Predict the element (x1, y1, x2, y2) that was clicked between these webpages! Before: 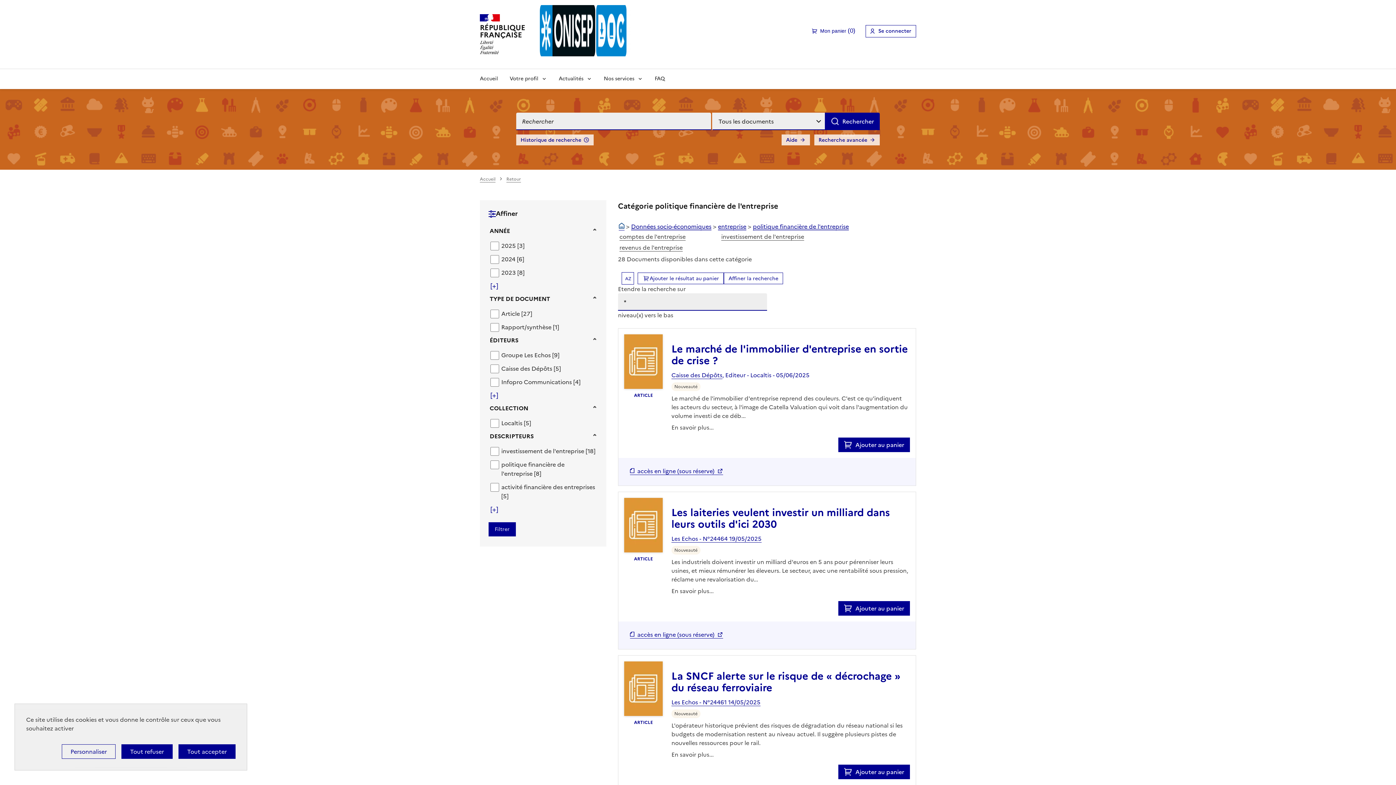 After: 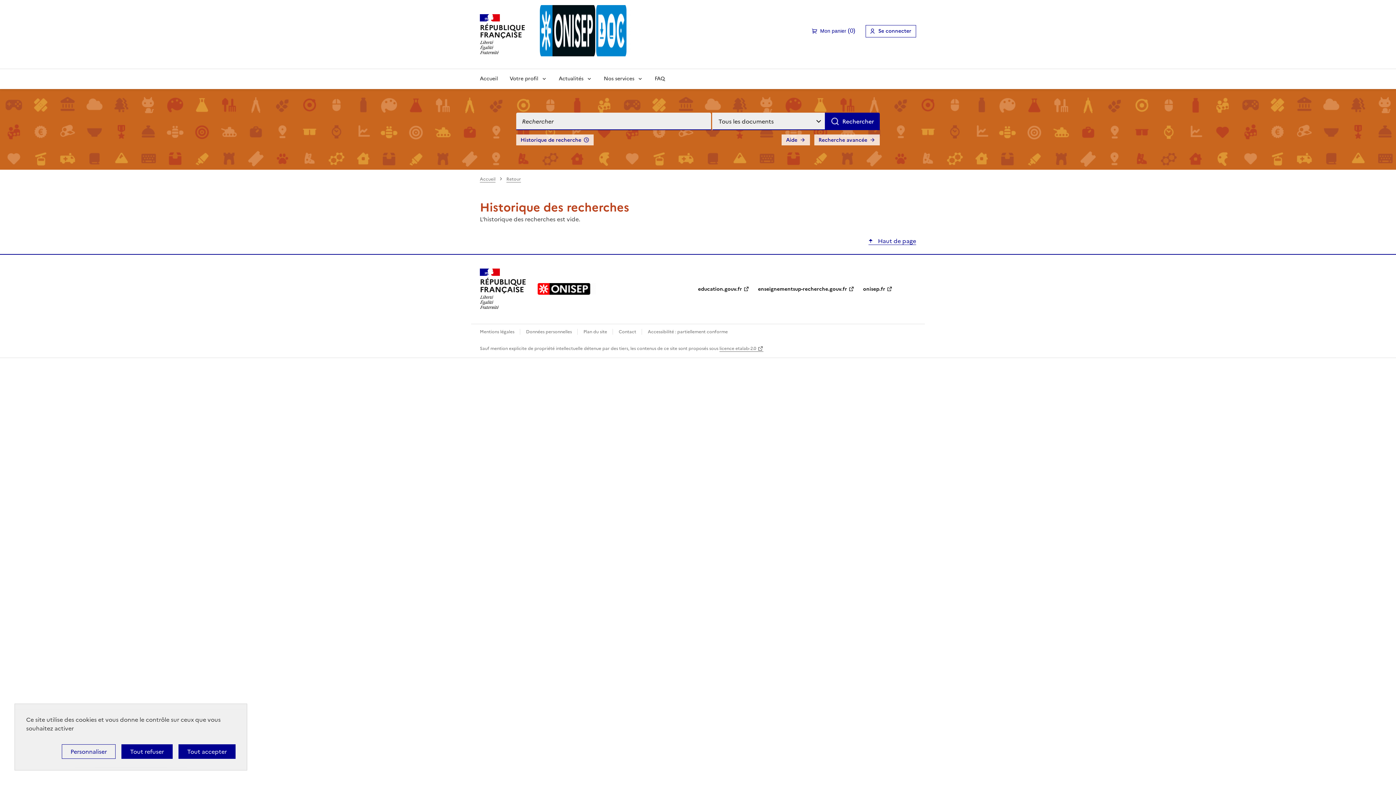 Action: label: Historique de recherche bbox: (516, 134, 593, 145)